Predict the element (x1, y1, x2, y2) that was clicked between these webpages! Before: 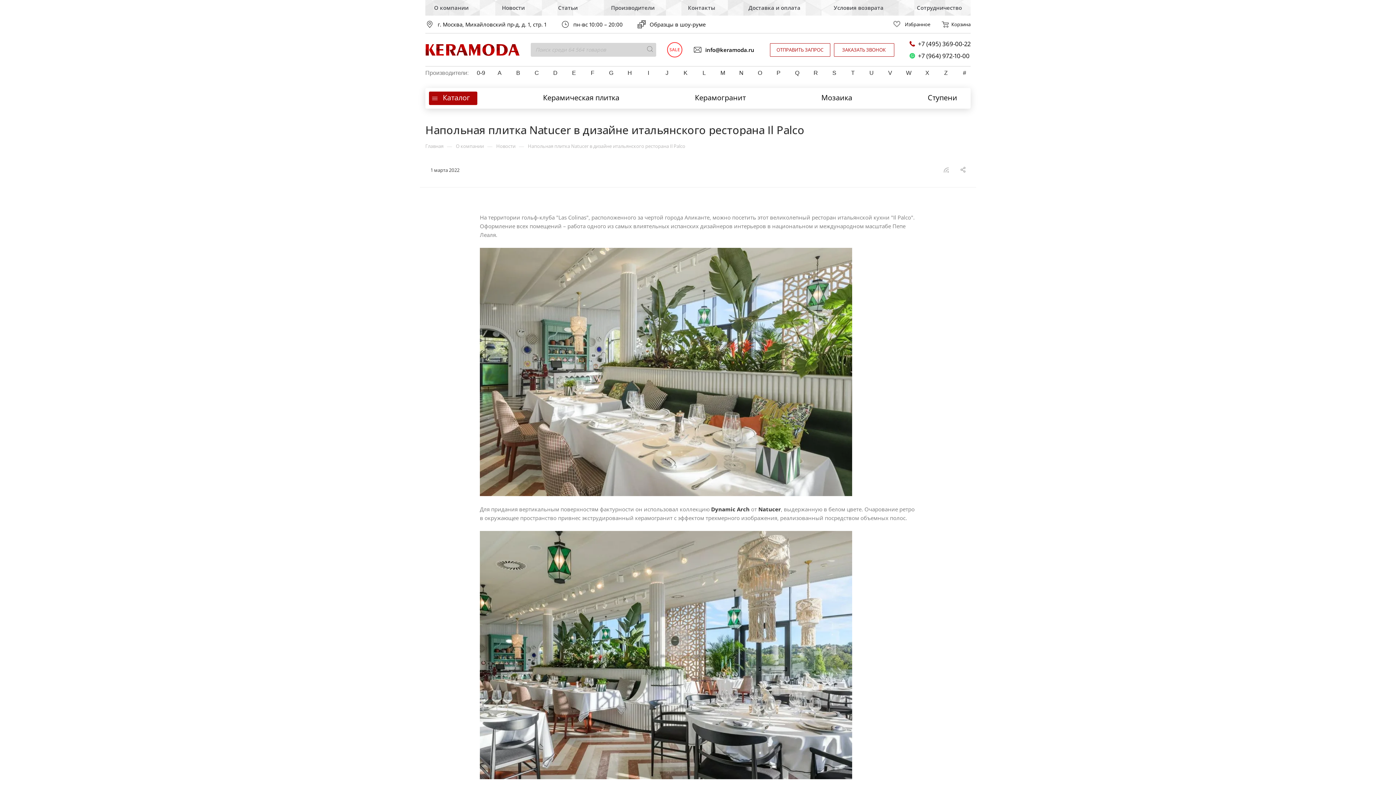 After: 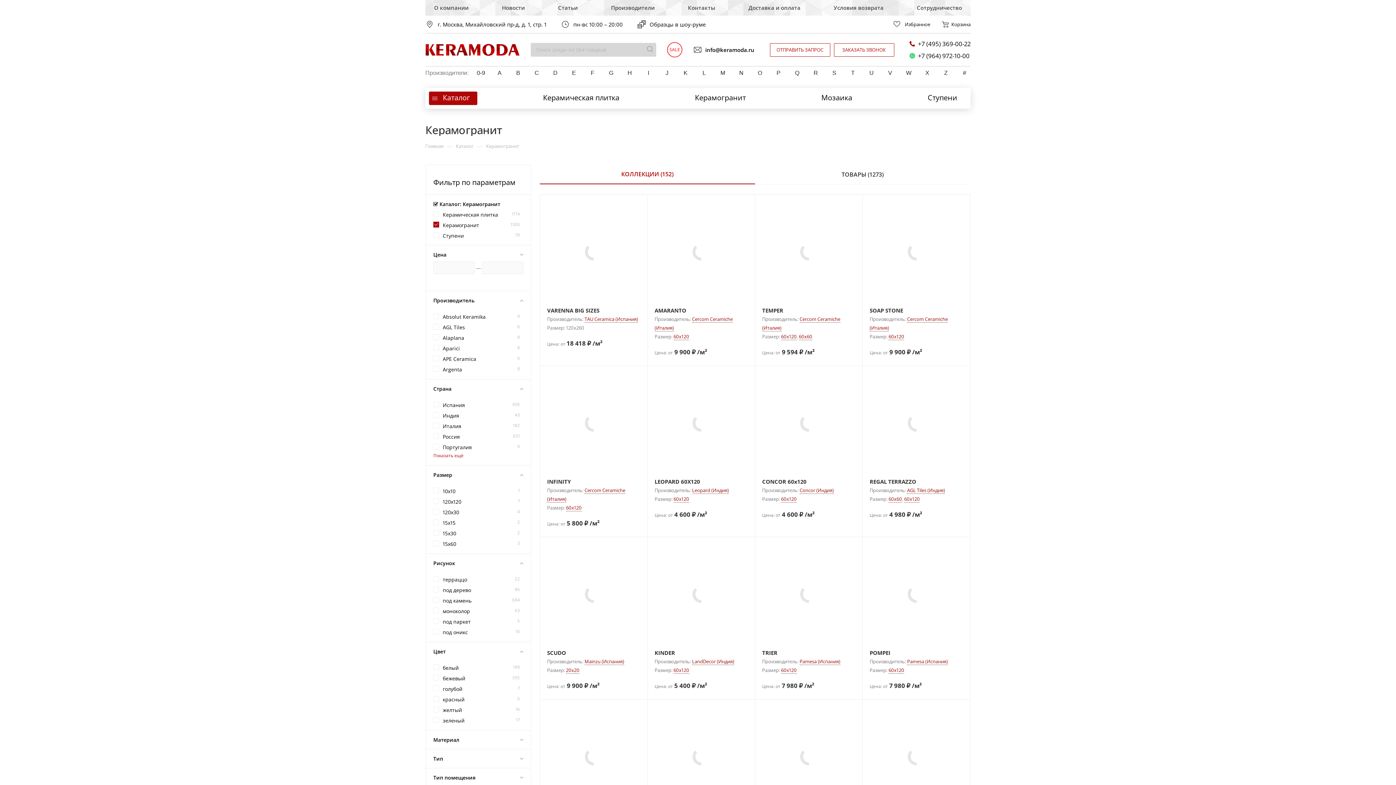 Action: label: Керамогранит bbox: (695, 92, 746, 102)